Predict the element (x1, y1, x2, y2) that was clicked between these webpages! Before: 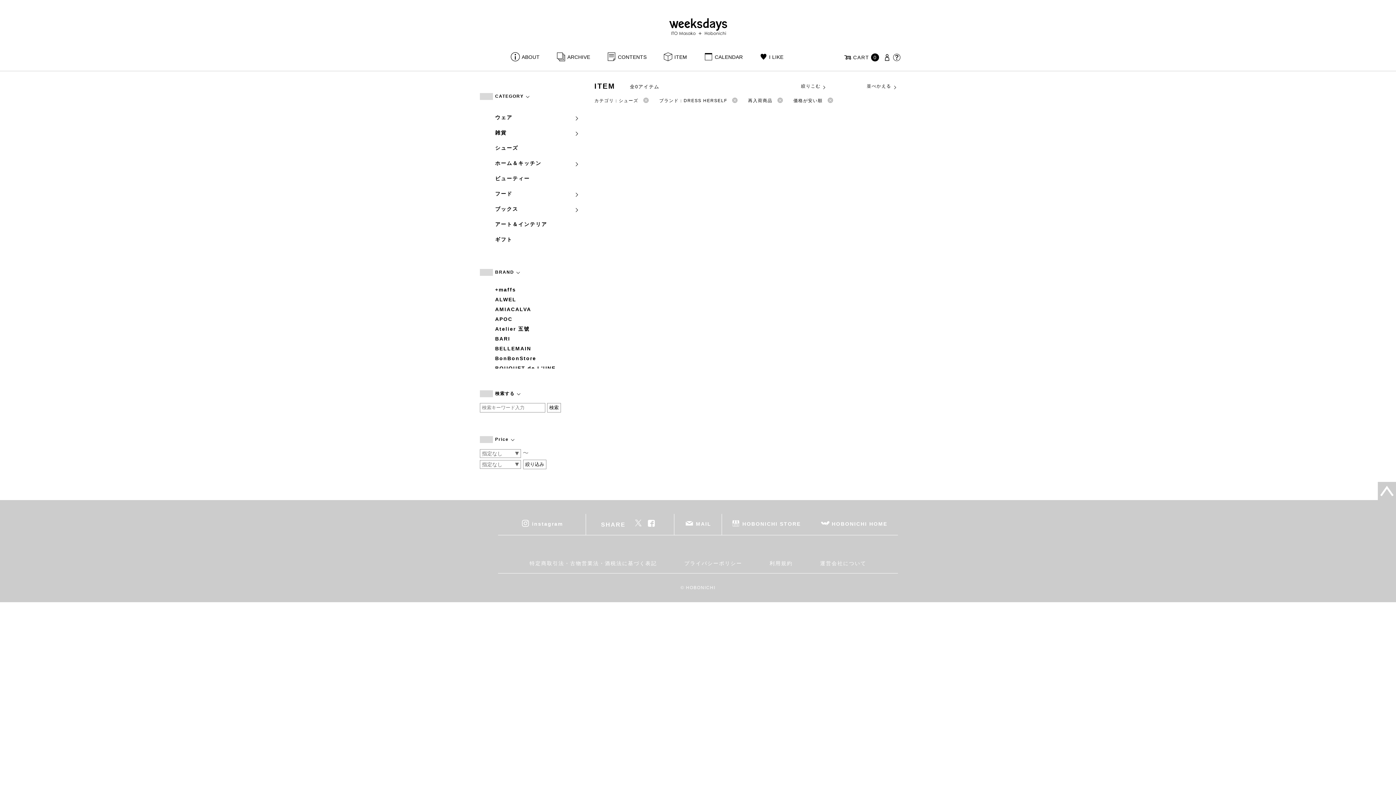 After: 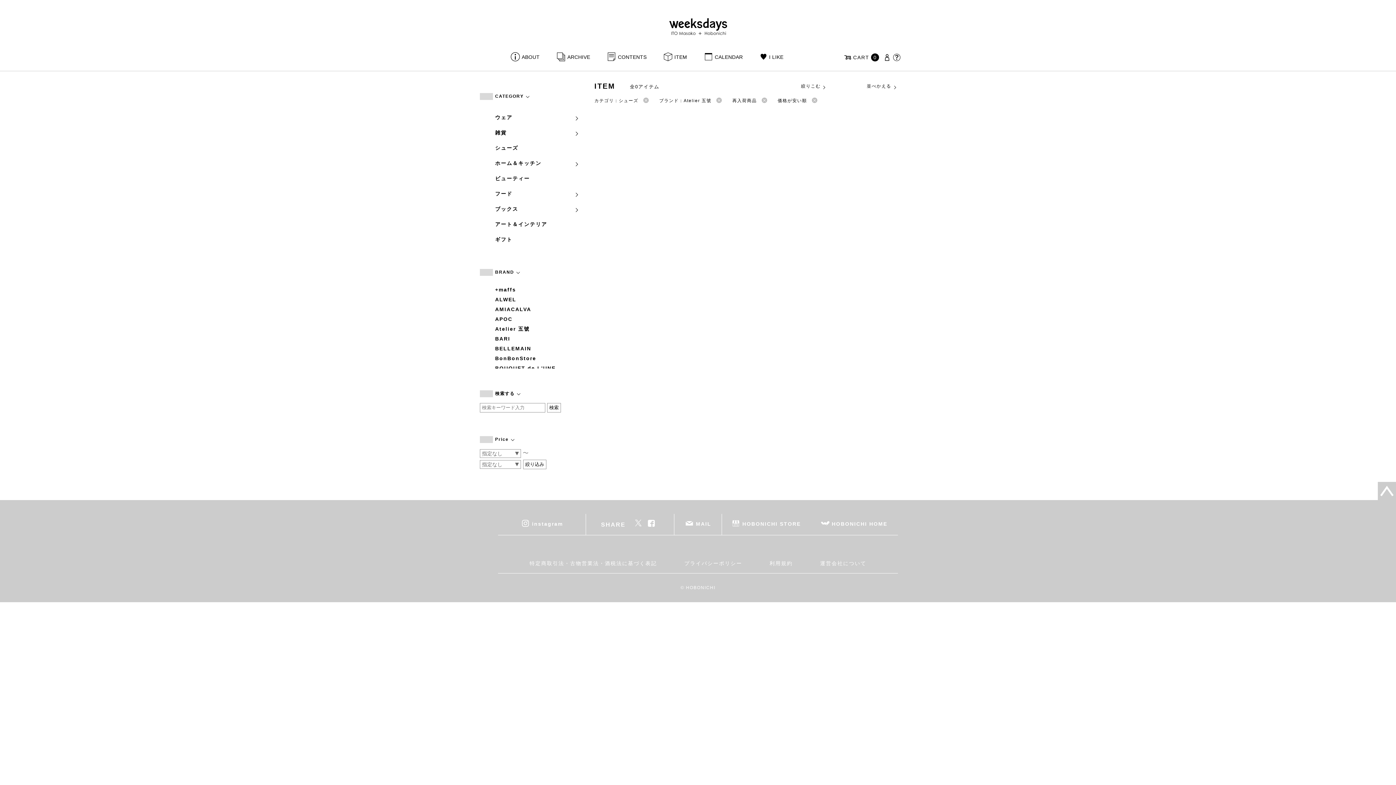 Action: label: Atelier 五號 bbox: (495, 325, 583, 333)